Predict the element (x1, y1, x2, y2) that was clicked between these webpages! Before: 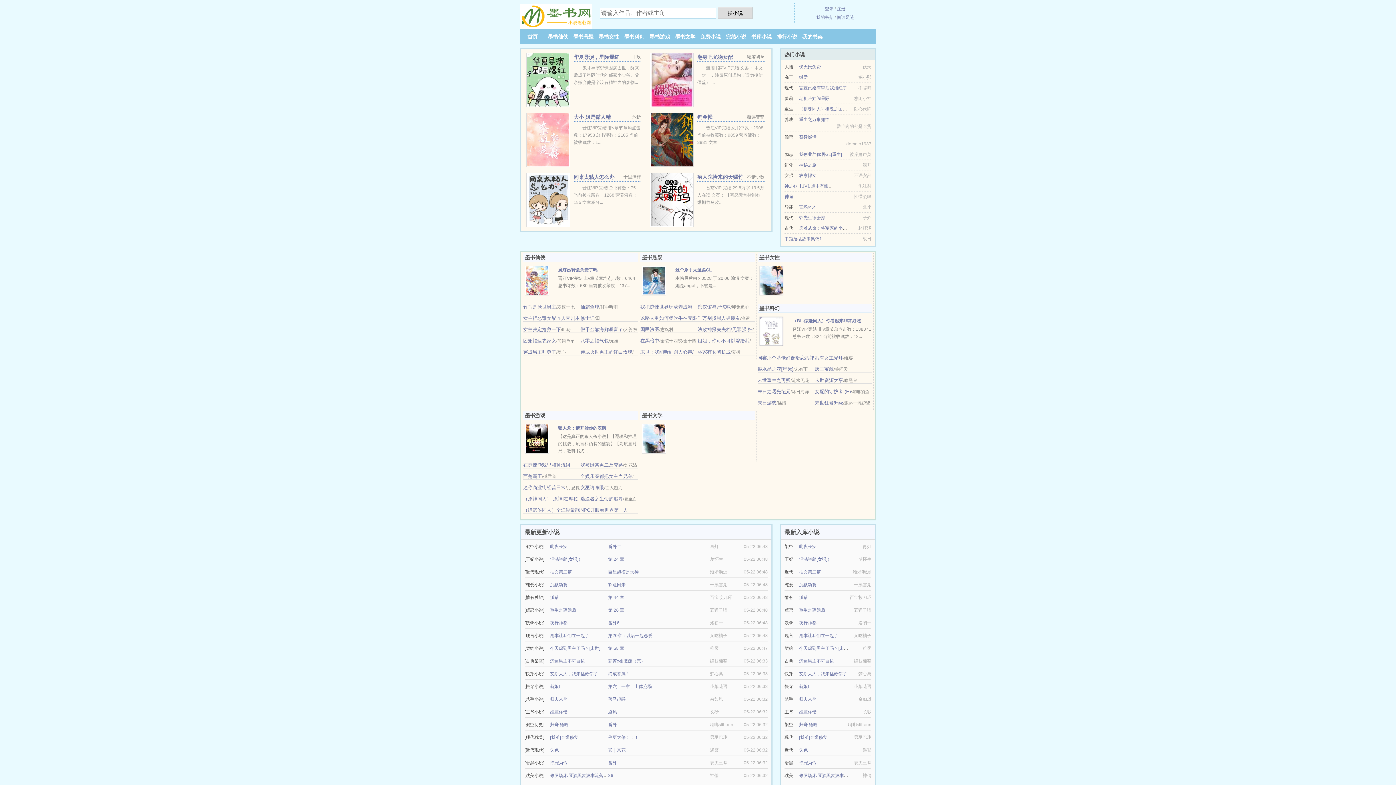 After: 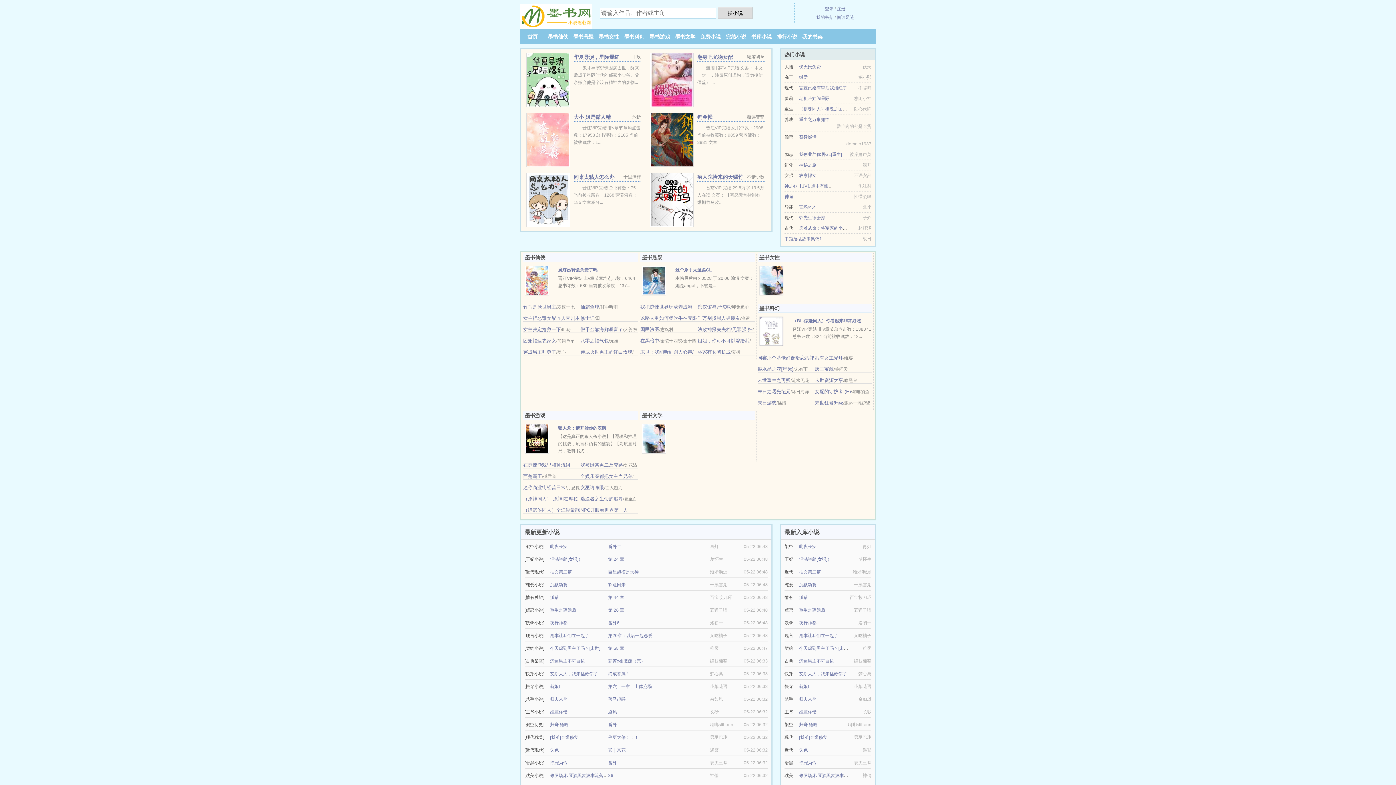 Action: label: 剧本让我们在一起了 bbox: (799, 633, 838, 638)